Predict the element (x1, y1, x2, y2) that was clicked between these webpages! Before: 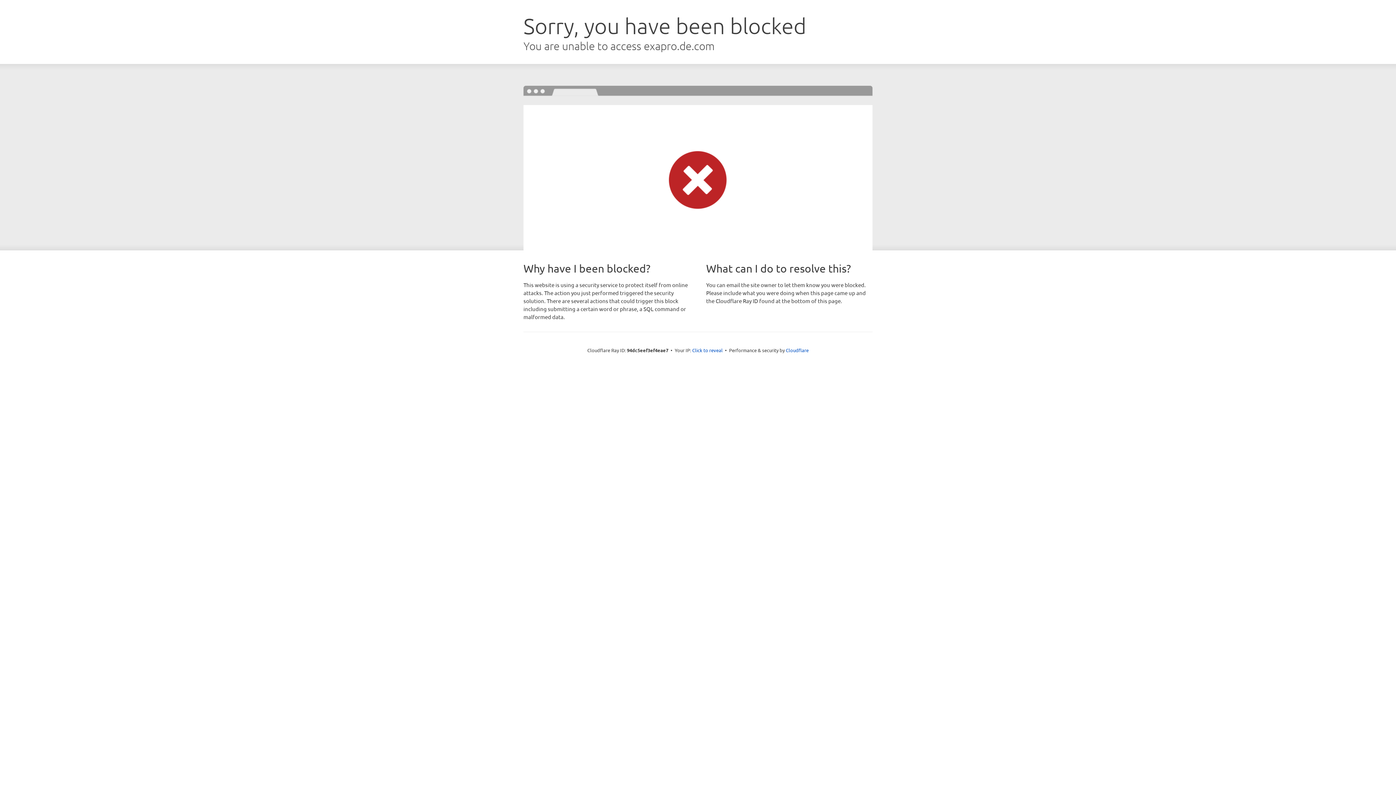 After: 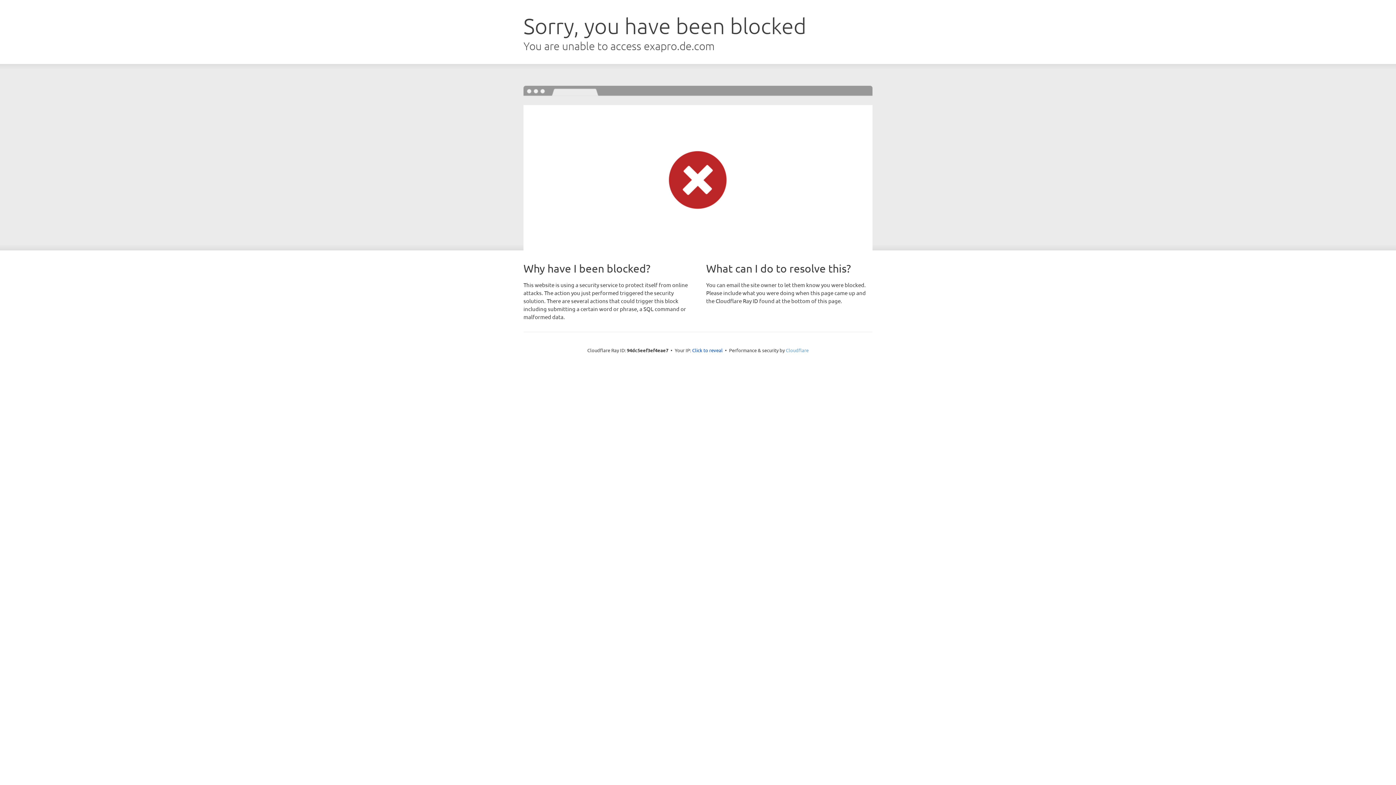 Action: bbox: (786, 347, 808, 353) label: Cloudflare